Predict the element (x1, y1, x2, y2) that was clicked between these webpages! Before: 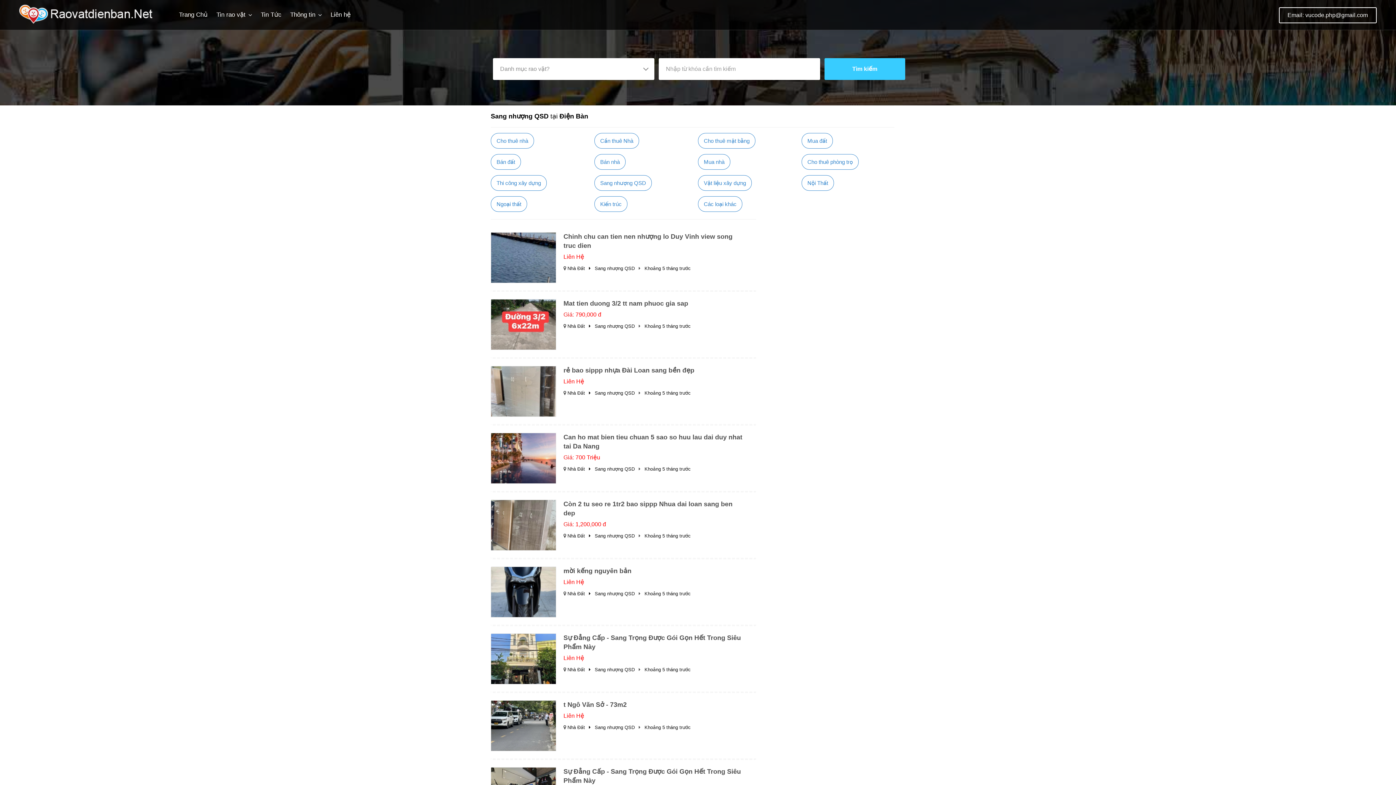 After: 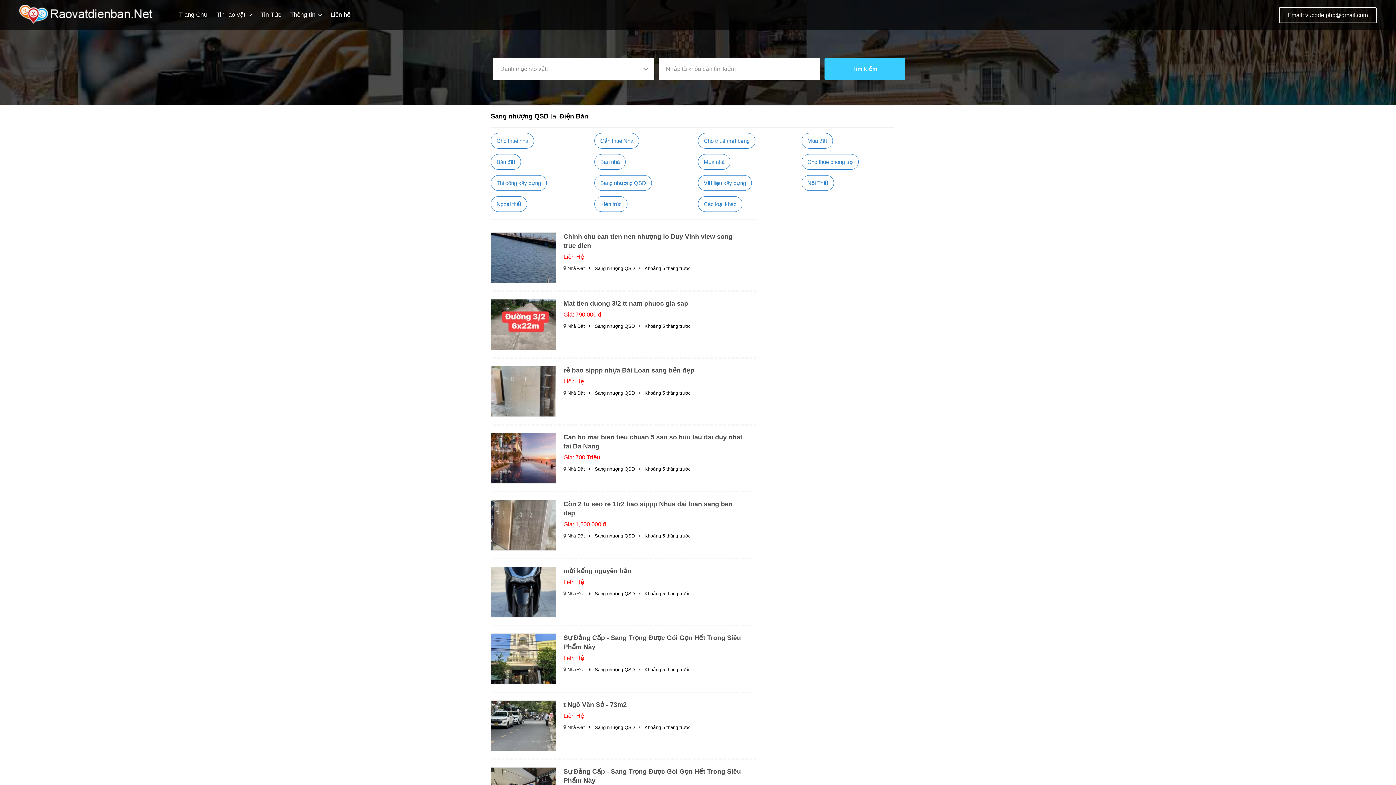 Action: label: Sang nhượng QSD bbox: (594, 667, 634, 672)